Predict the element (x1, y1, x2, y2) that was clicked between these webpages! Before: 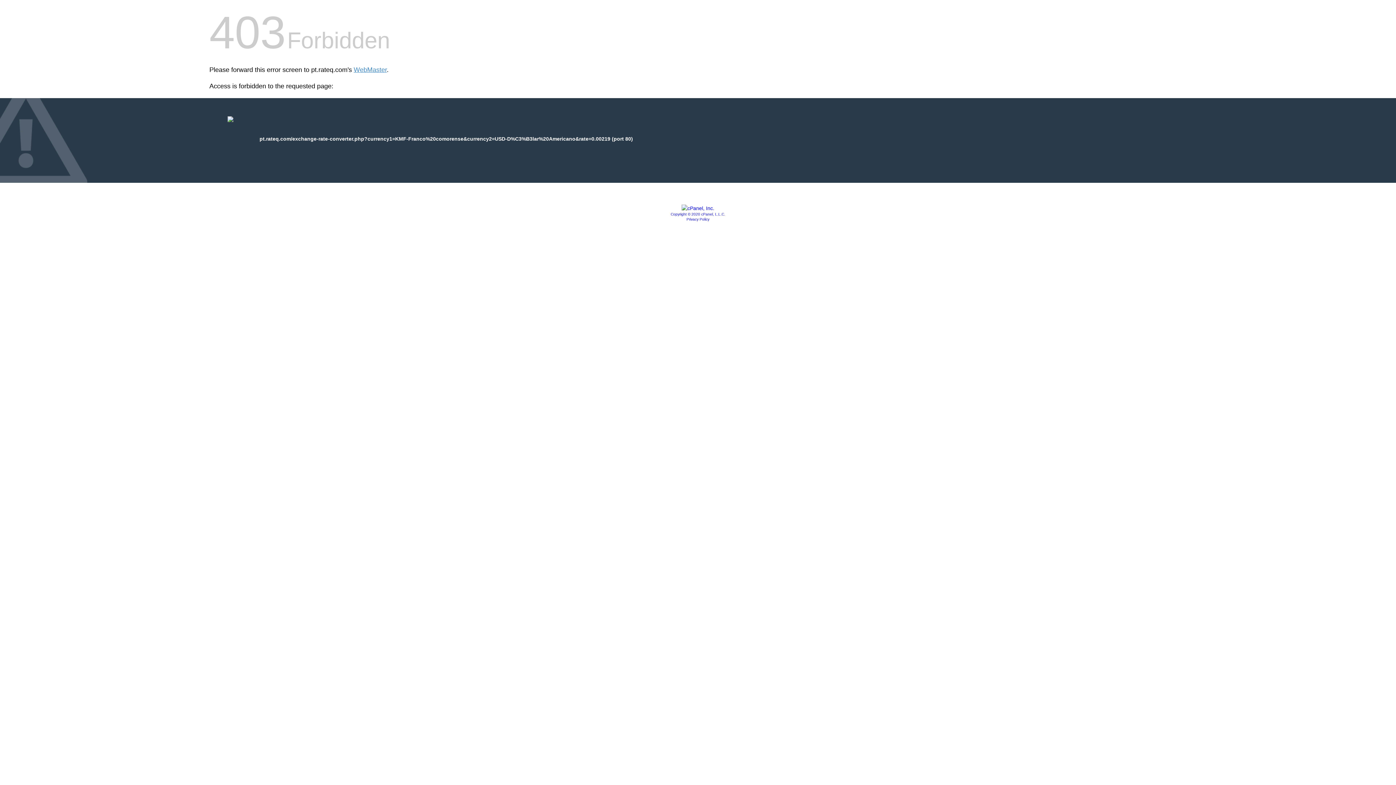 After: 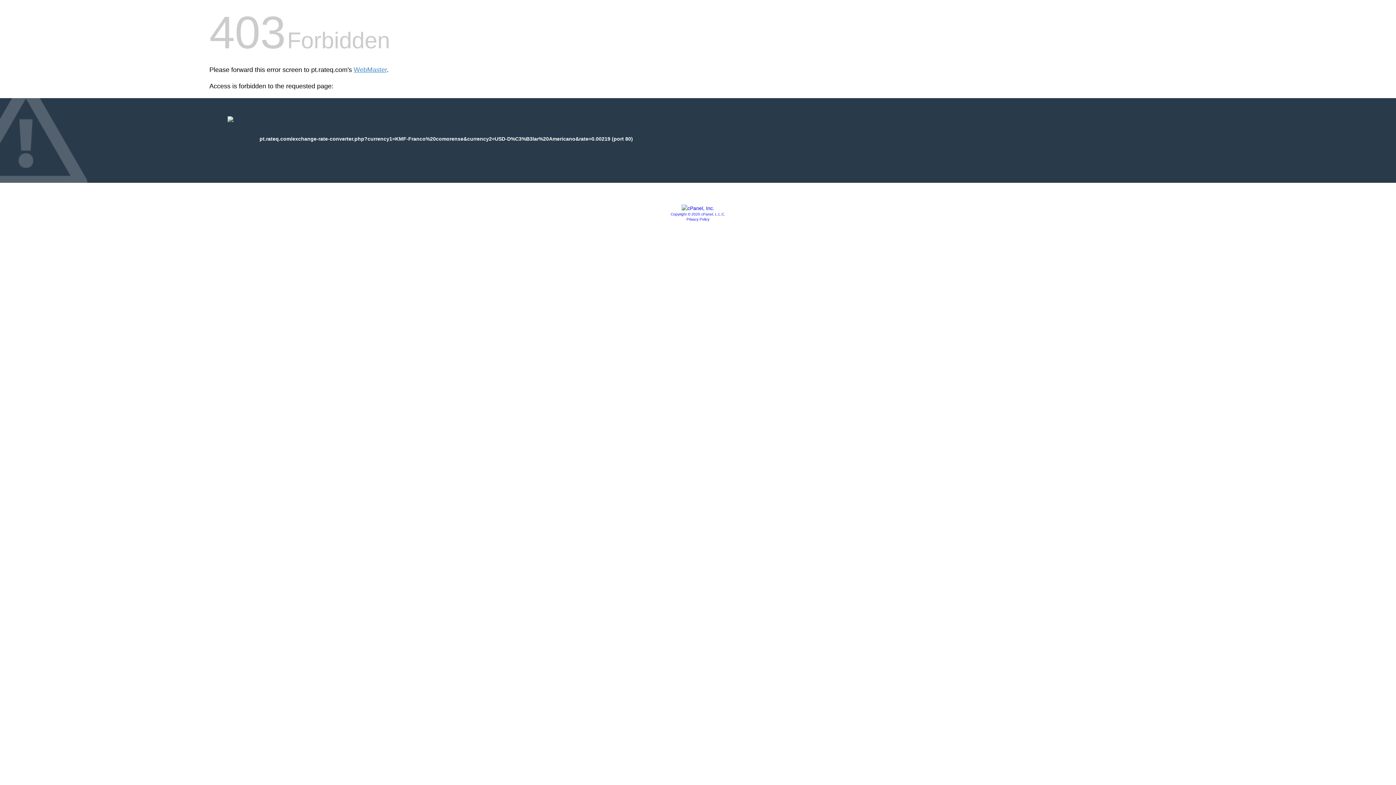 Action: bbox: (681, 205, 714, 211)